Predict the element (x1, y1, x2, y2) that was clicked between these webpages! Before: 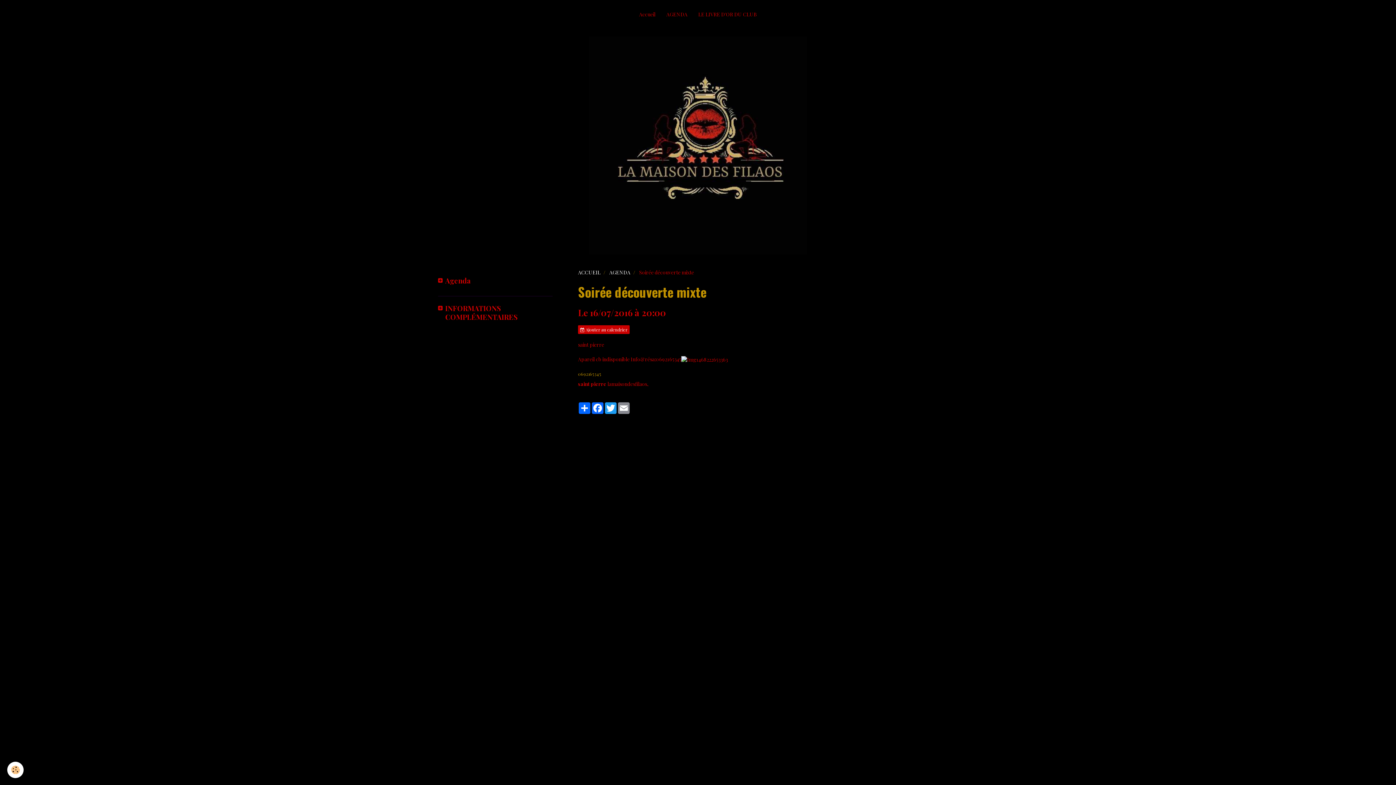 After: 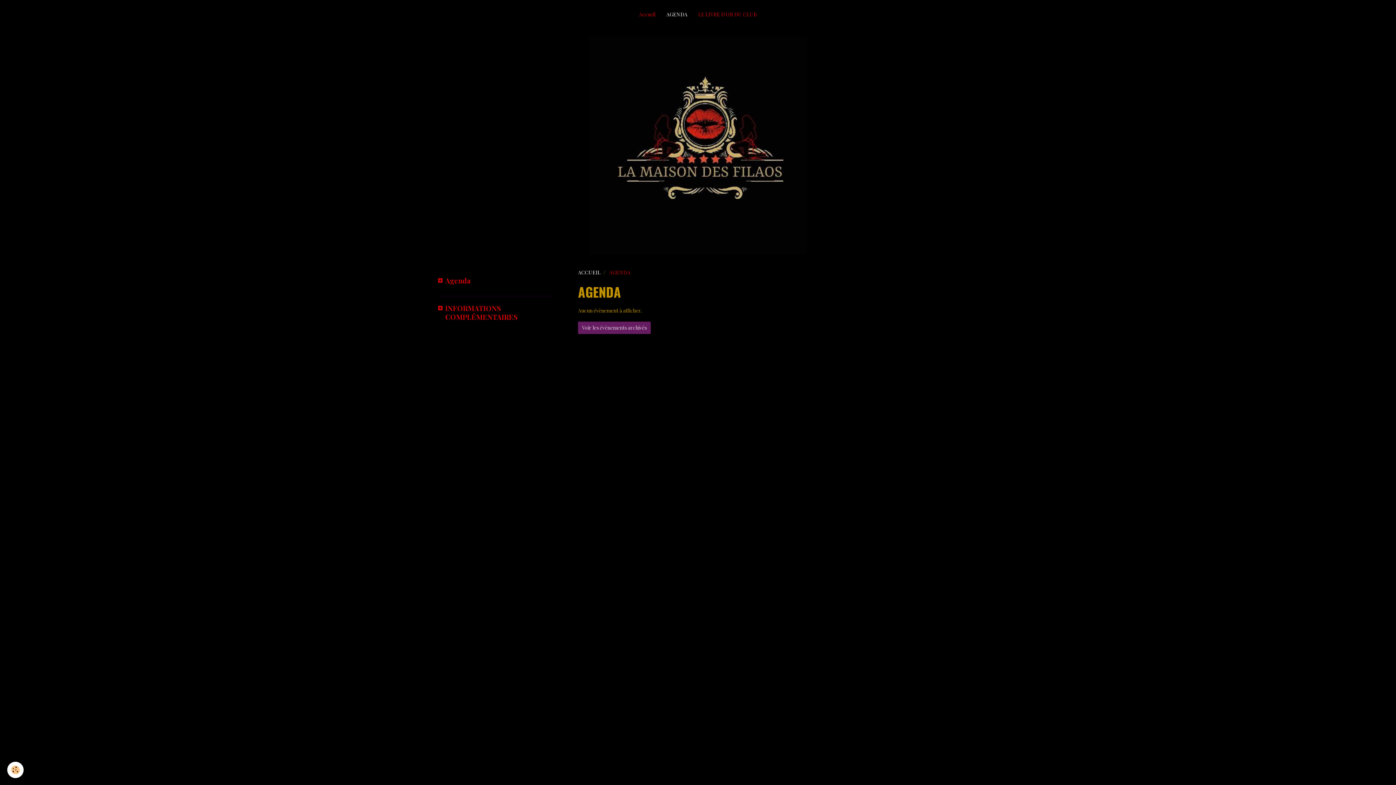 Action: label: AGENDA bbox: (609, 269, 630, 276)